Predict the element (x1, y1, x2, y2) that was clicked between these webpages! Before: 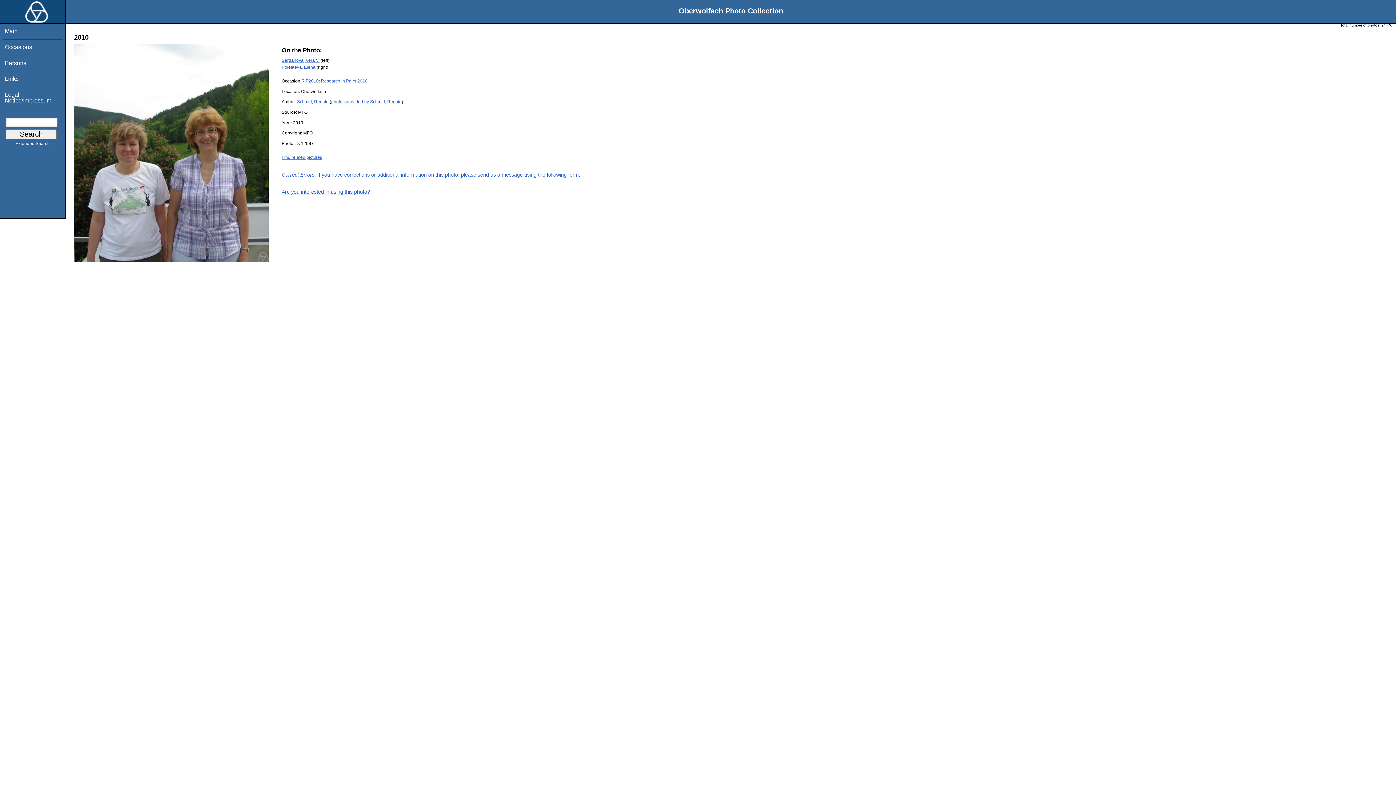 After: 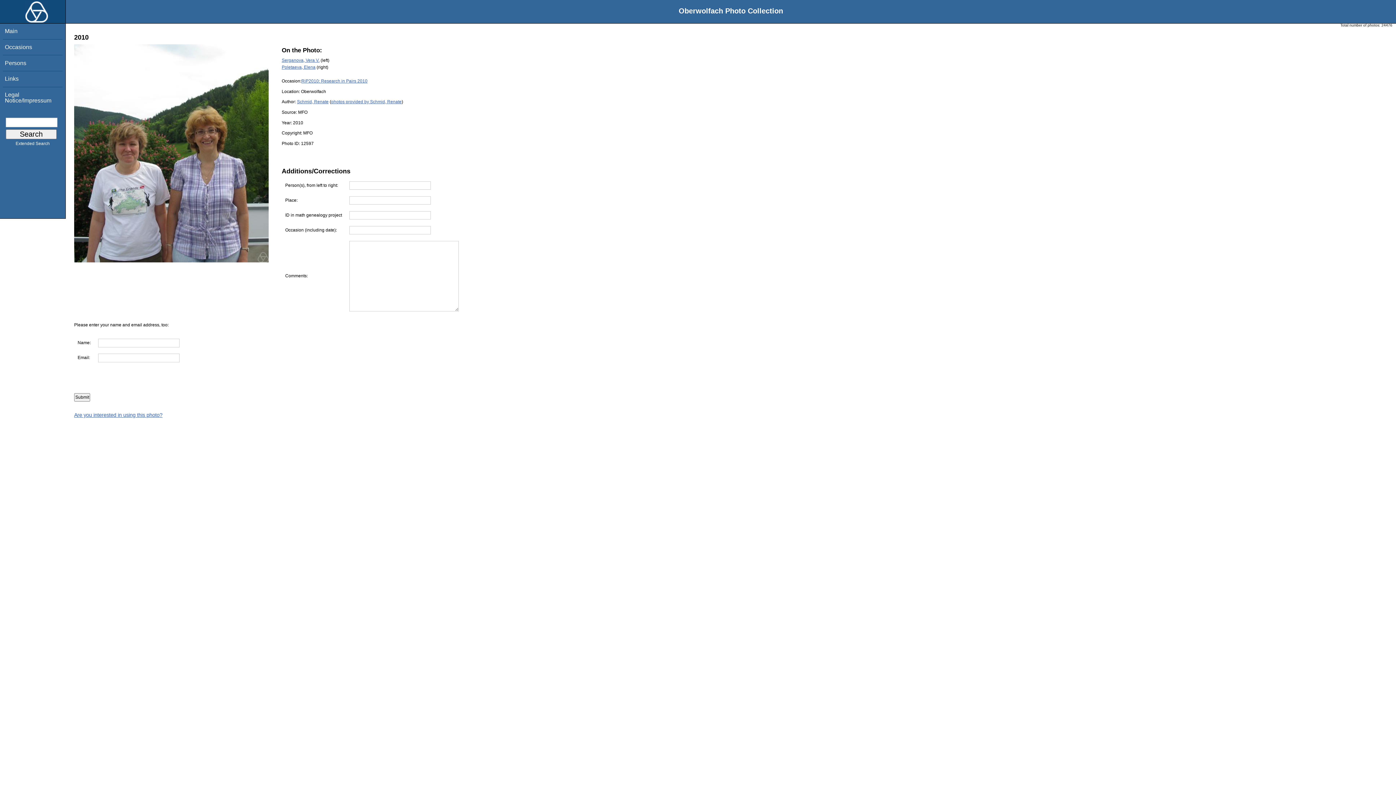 Action: label: Correct Errors: If you have corrections or additional information on this photo, please send us a message using the following form. bbox: (281, 171, 580, 177)